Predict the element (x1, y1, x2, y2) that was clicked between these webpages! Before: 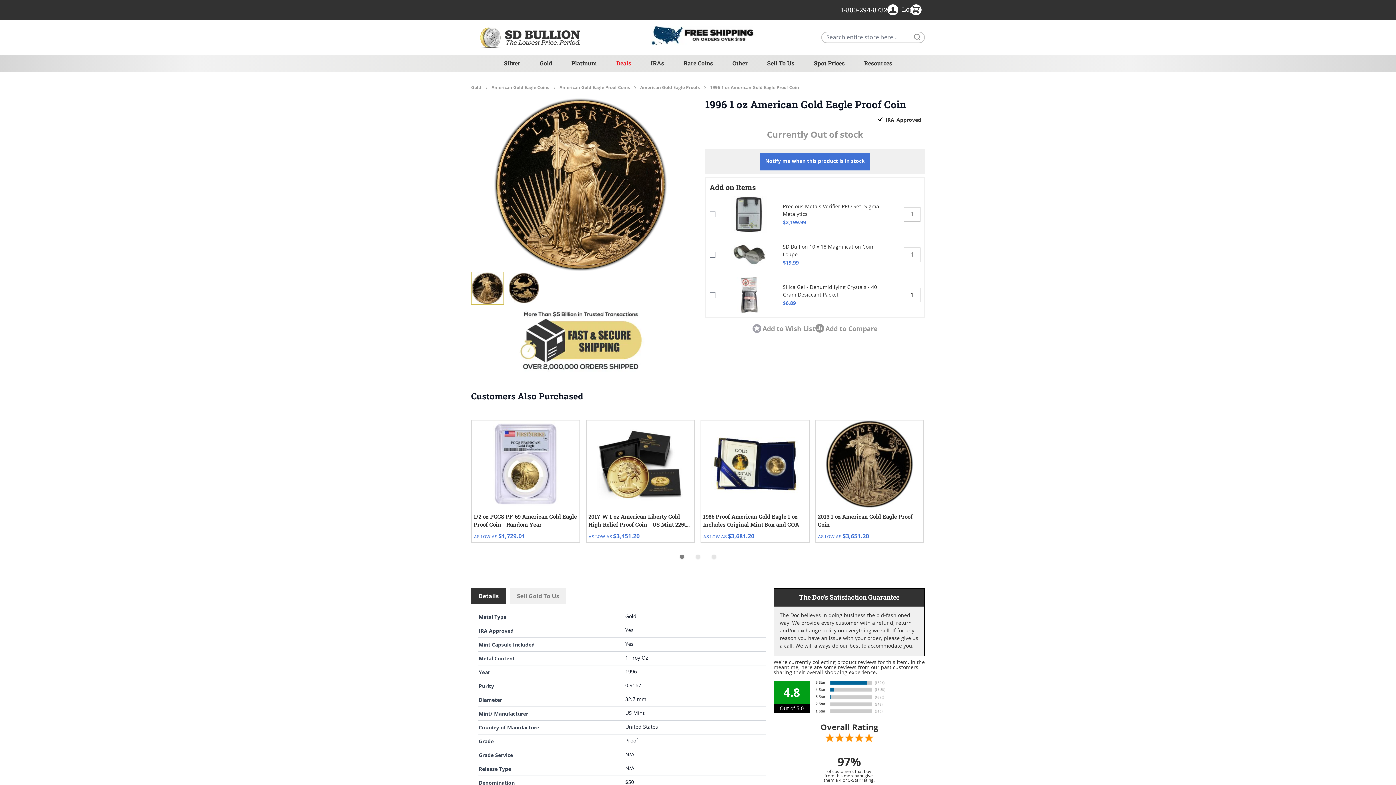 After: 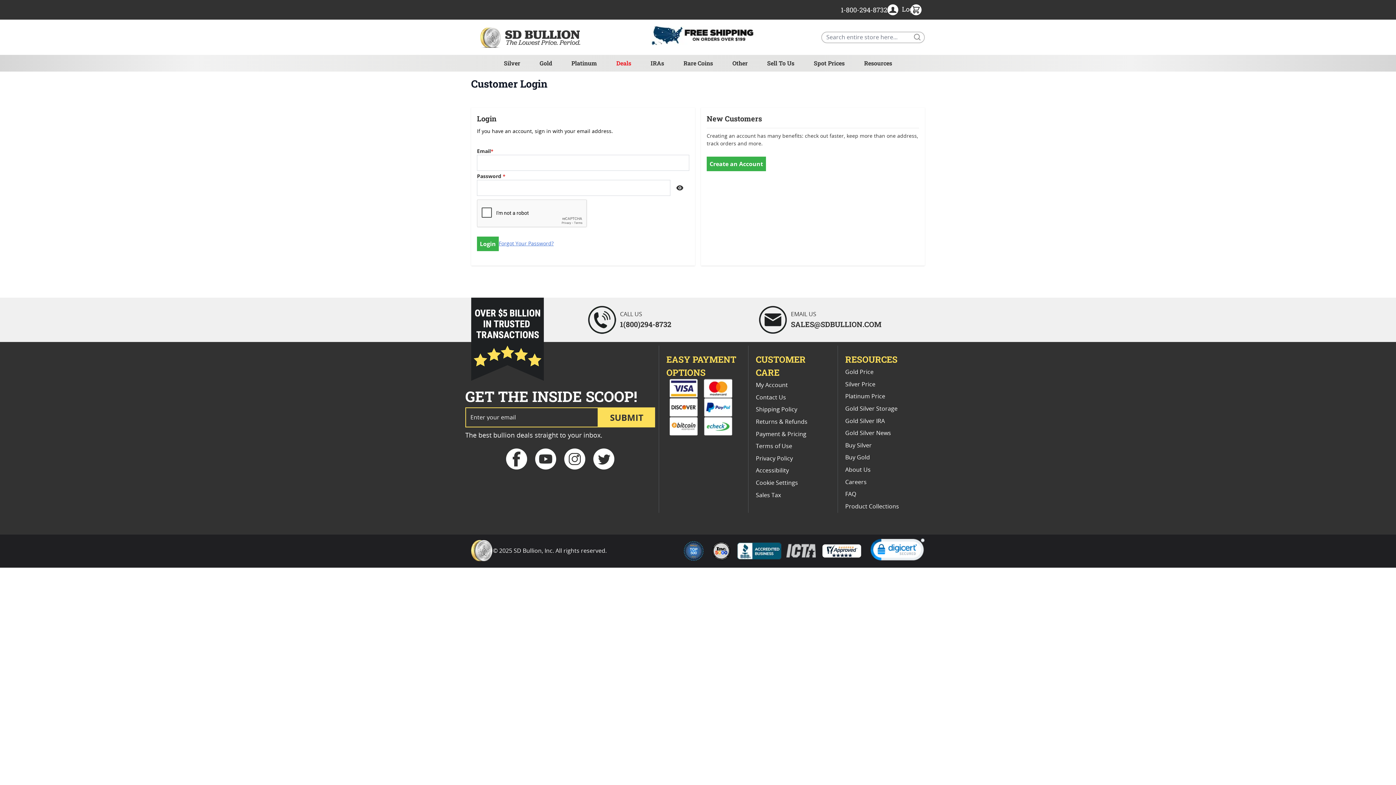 Action: label: Notify me when this product is in stock bbox: (760, 152, 870, 170)